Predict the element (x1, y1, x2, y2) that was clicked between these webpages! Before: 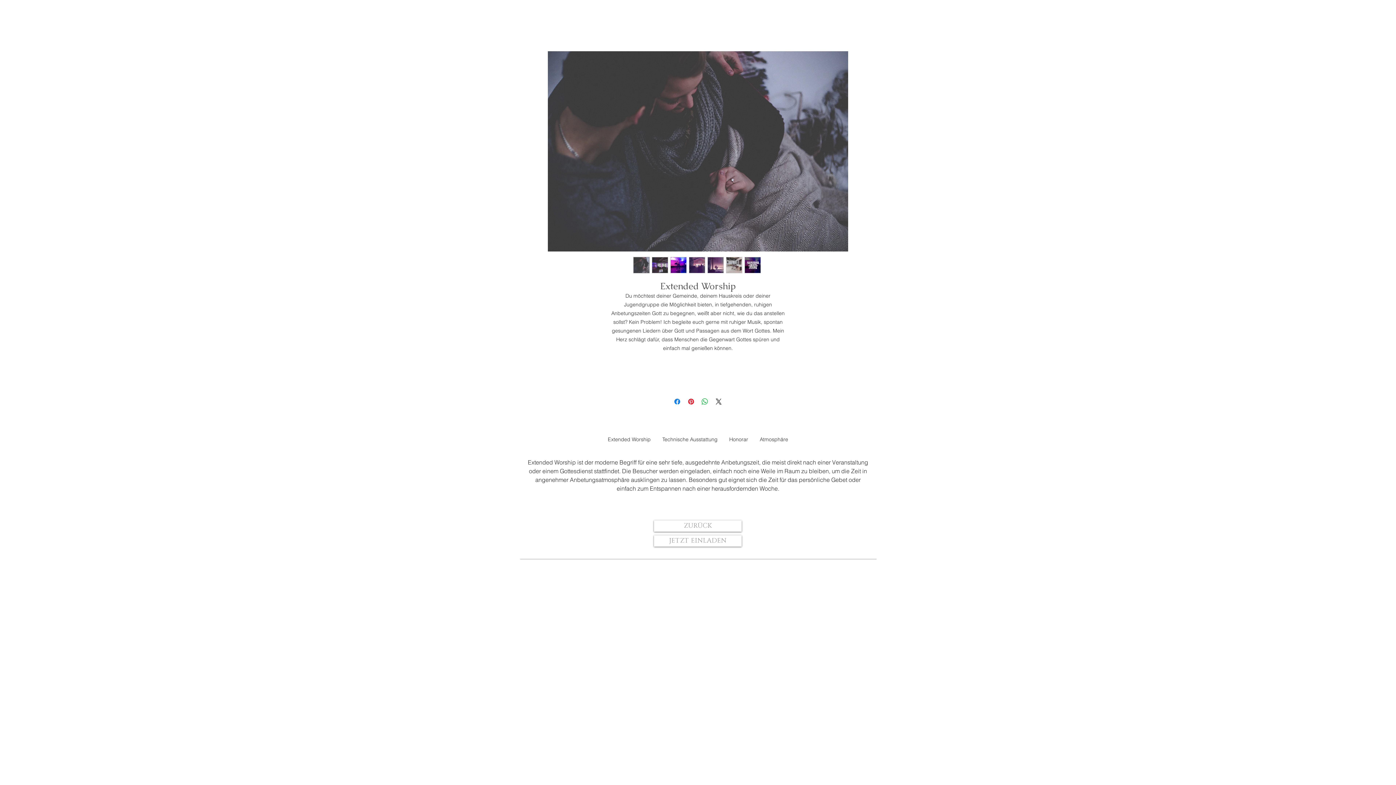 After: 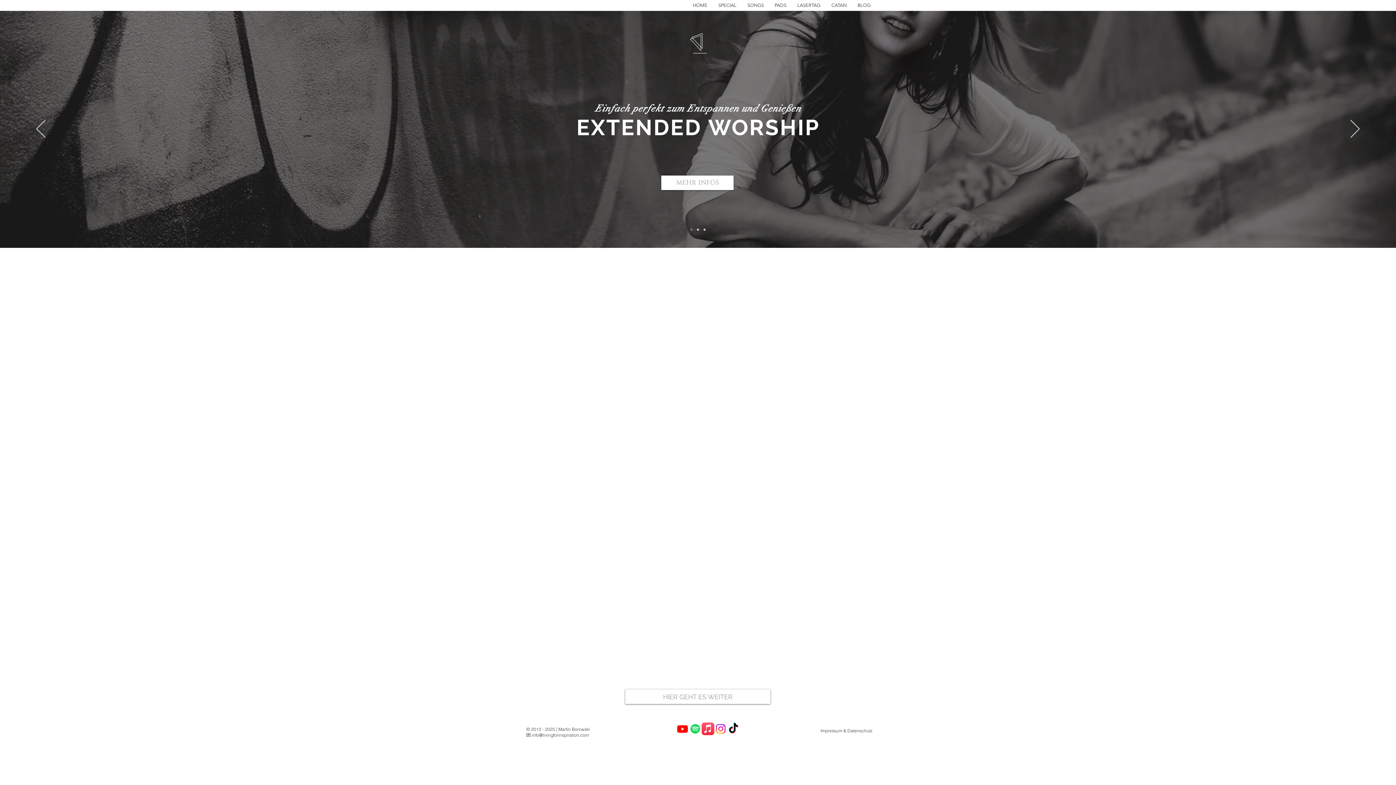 Action: label: JETZT EINLADEN bbox: (654, 535, 741, 546)